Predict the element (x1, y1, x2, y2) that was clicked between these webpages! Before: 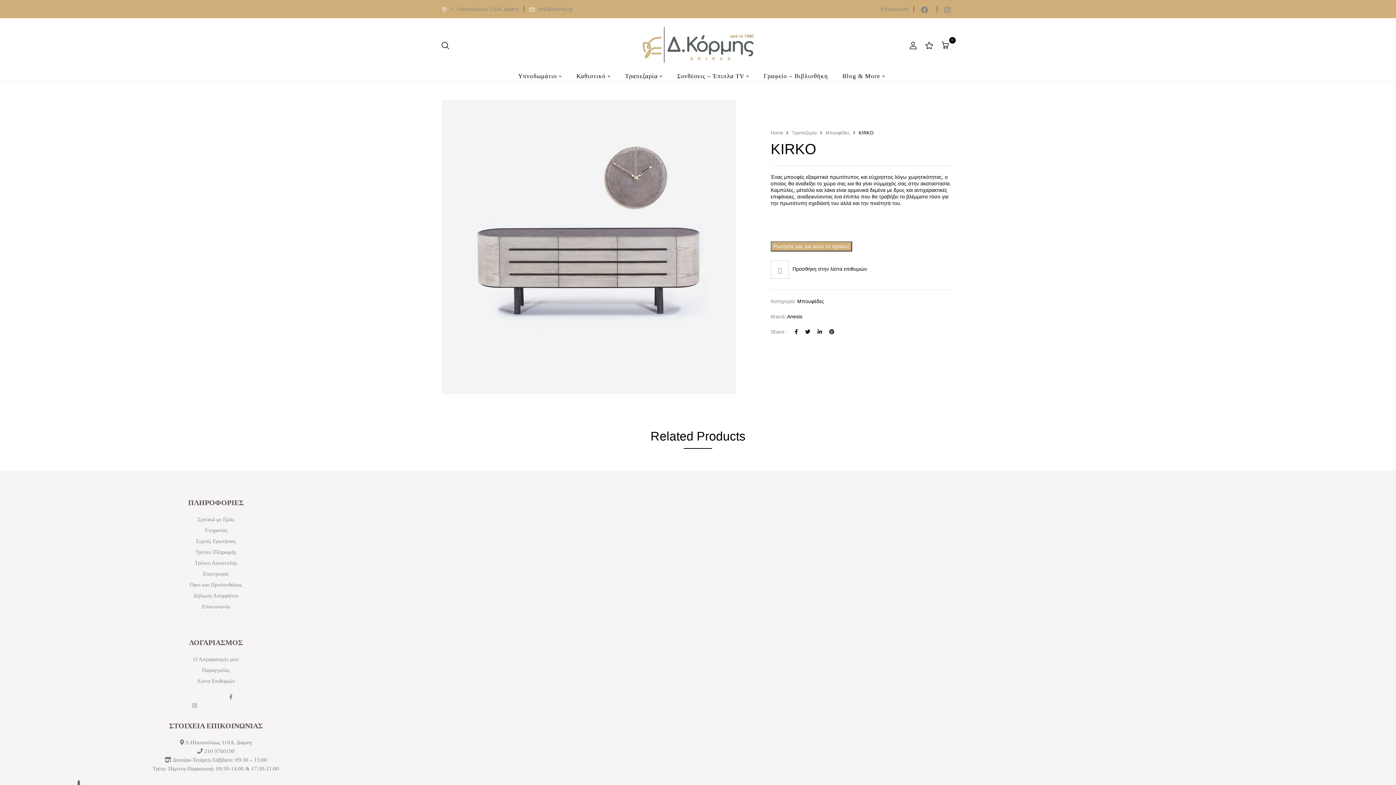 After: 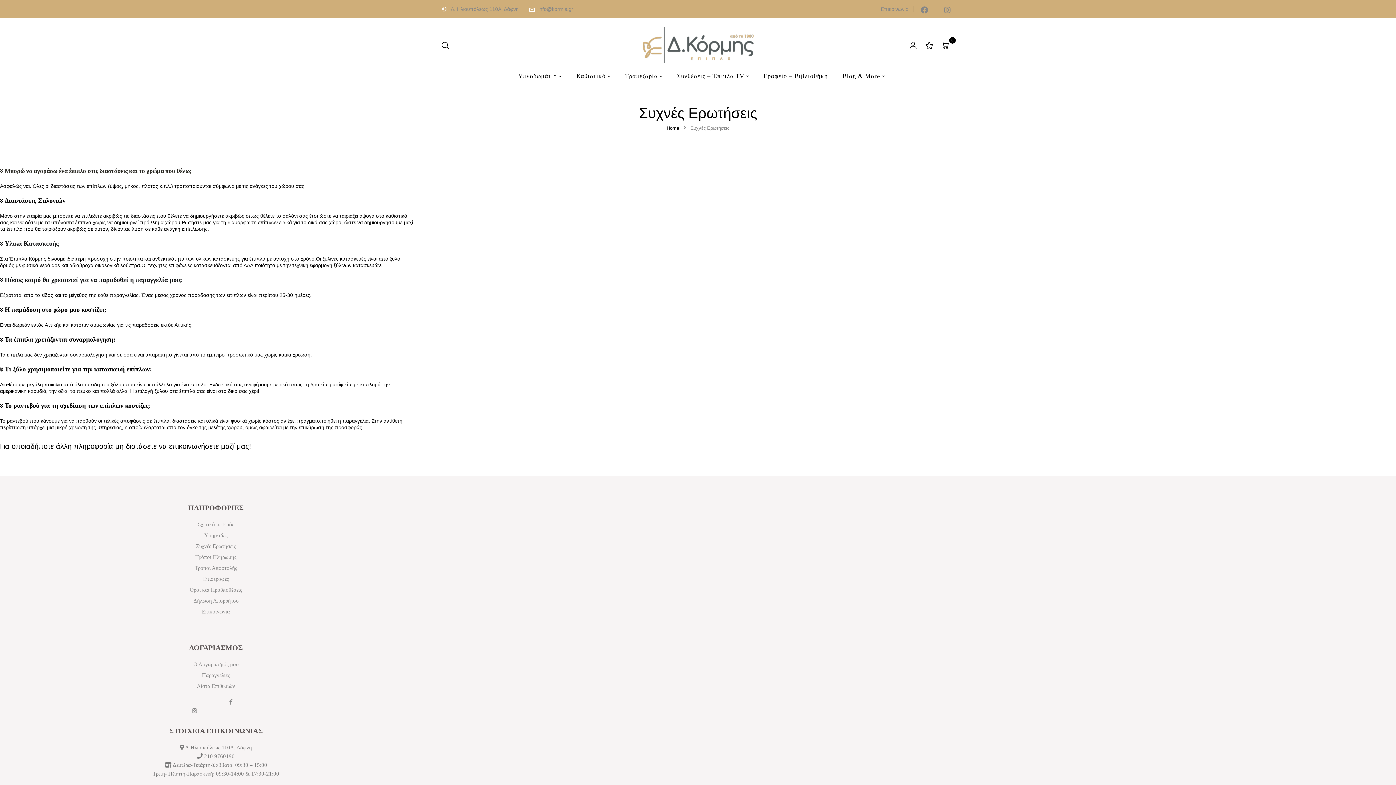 Action: label: Συχνές Ερωτήσεις bbox: (196, 538, 236, 544)